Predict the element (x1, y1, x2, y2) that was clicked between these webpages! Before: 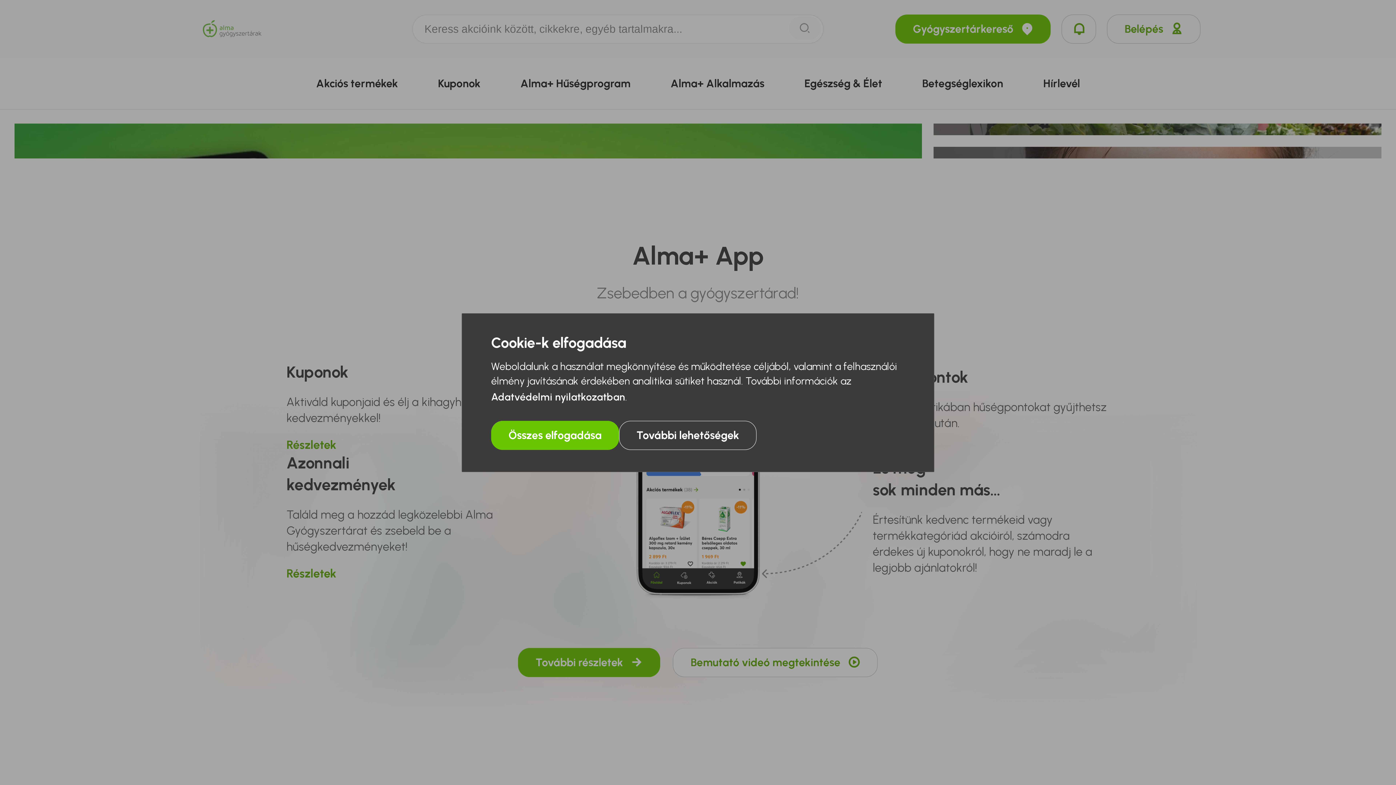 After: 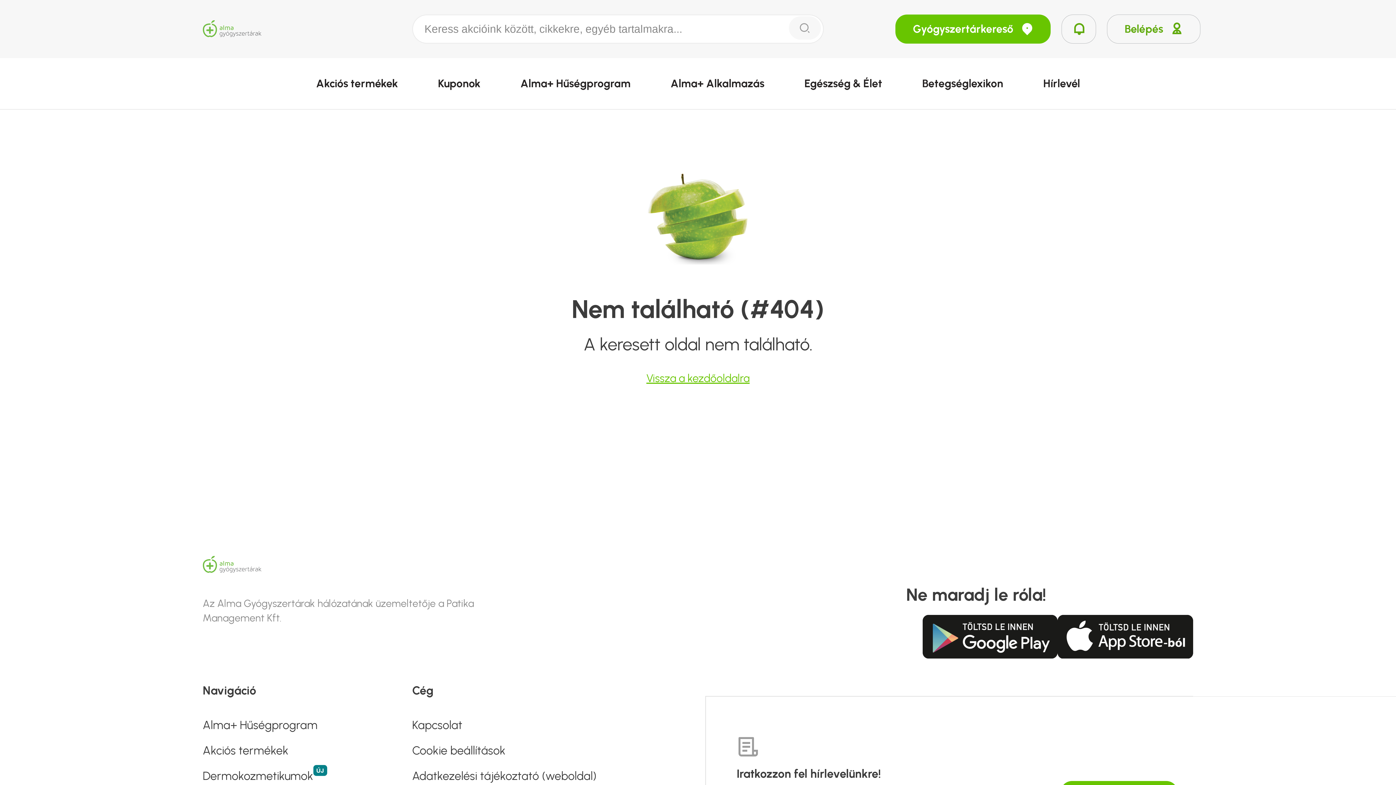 Action: label: Adatvédelmi nyilatkozatban bbox: (491, 390, 625, 403)